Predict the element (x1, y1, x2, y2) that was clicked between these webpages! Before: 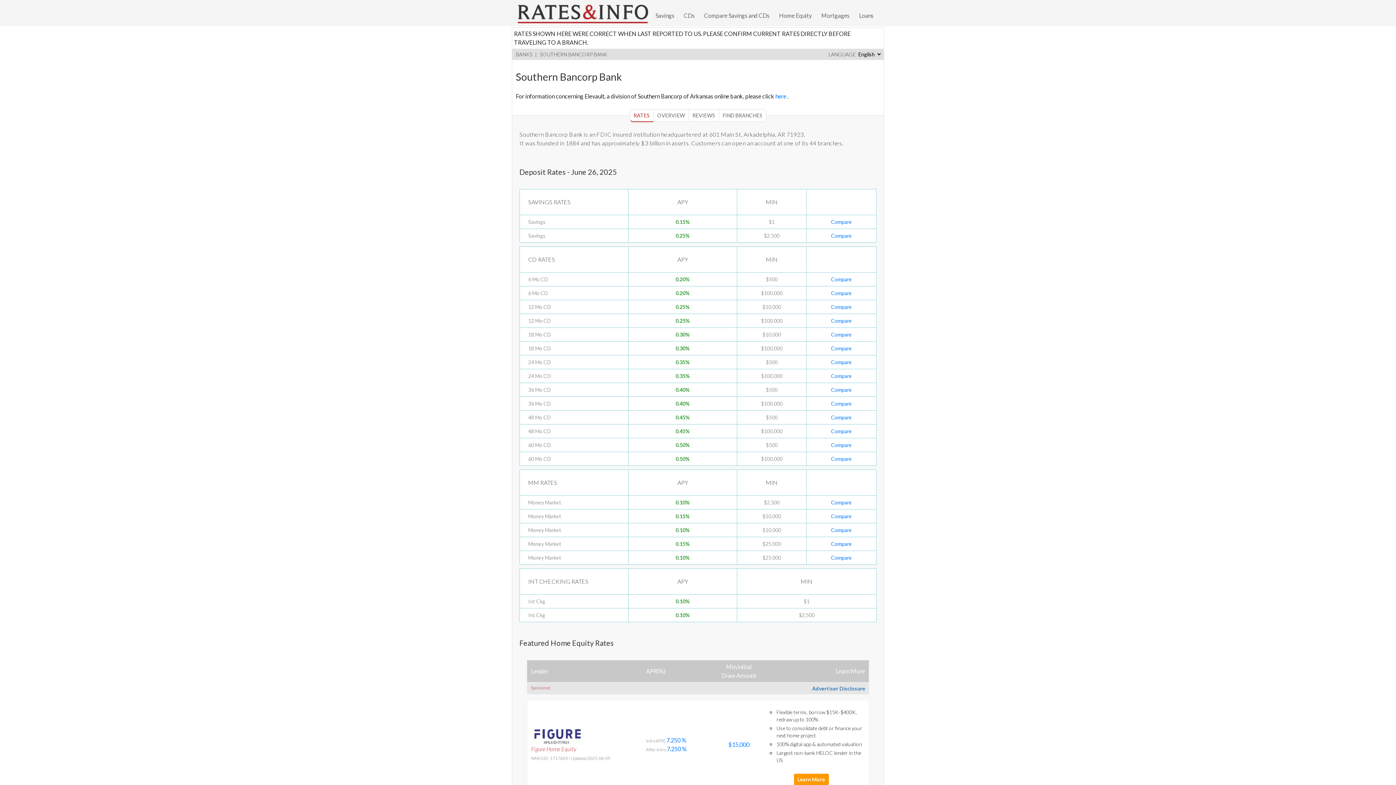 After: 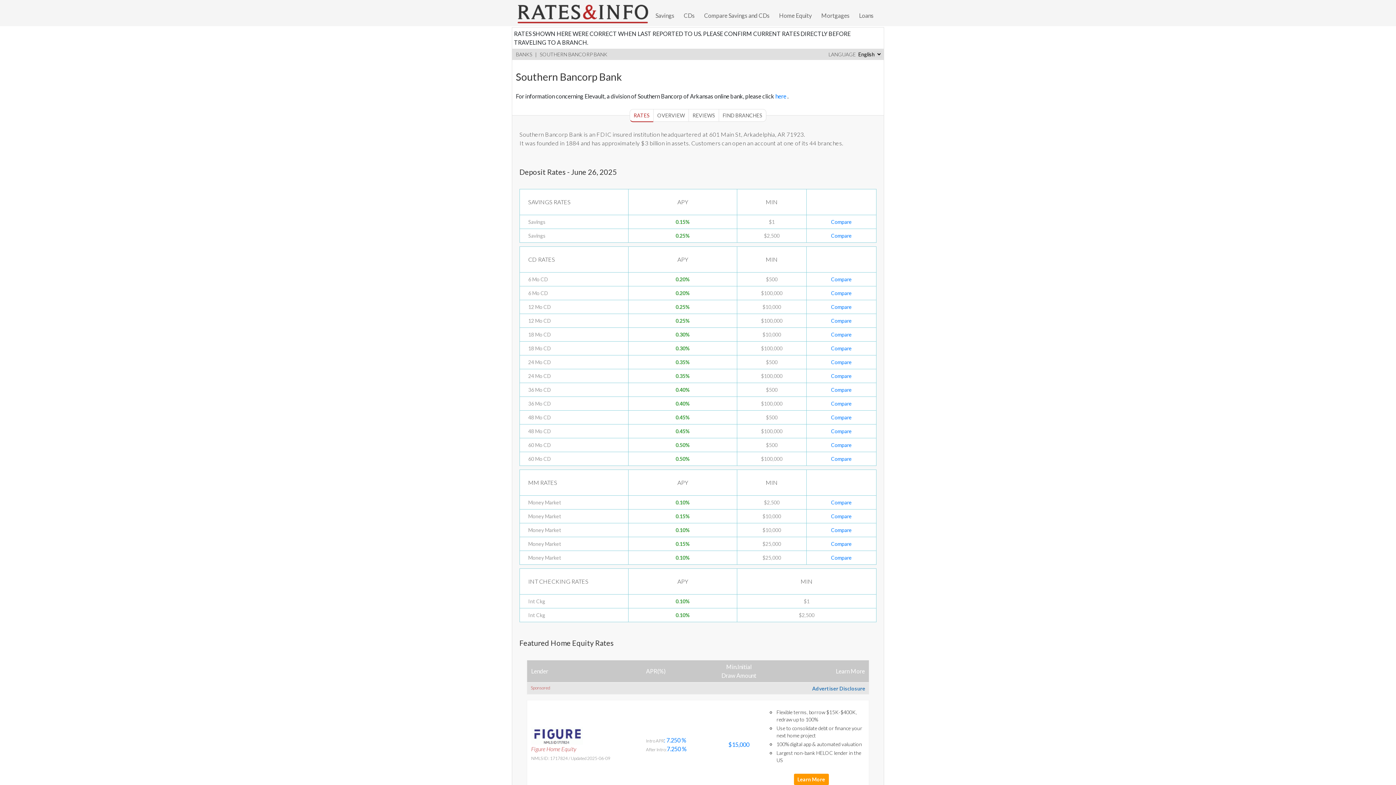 Action: label: Learn More bbox: (797, 776, 825, 782)